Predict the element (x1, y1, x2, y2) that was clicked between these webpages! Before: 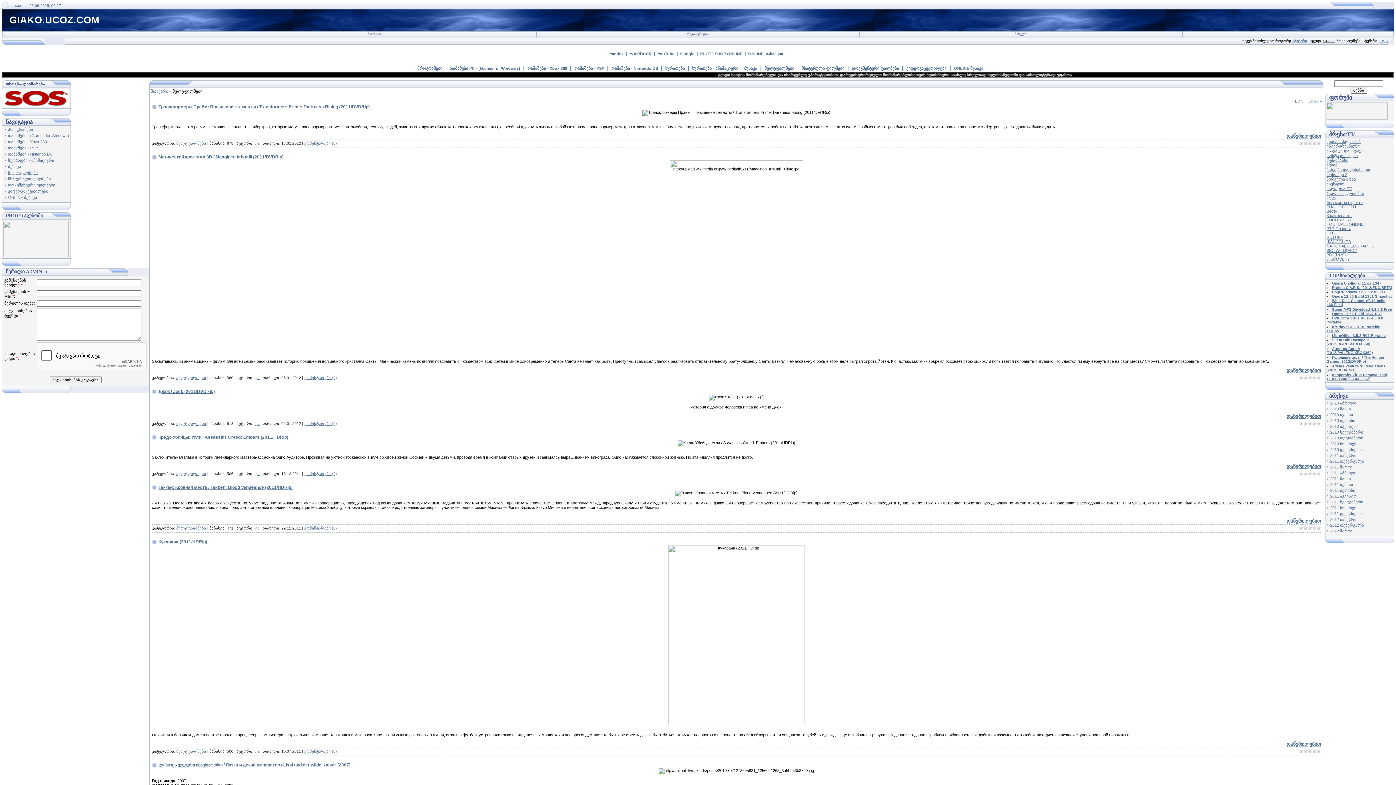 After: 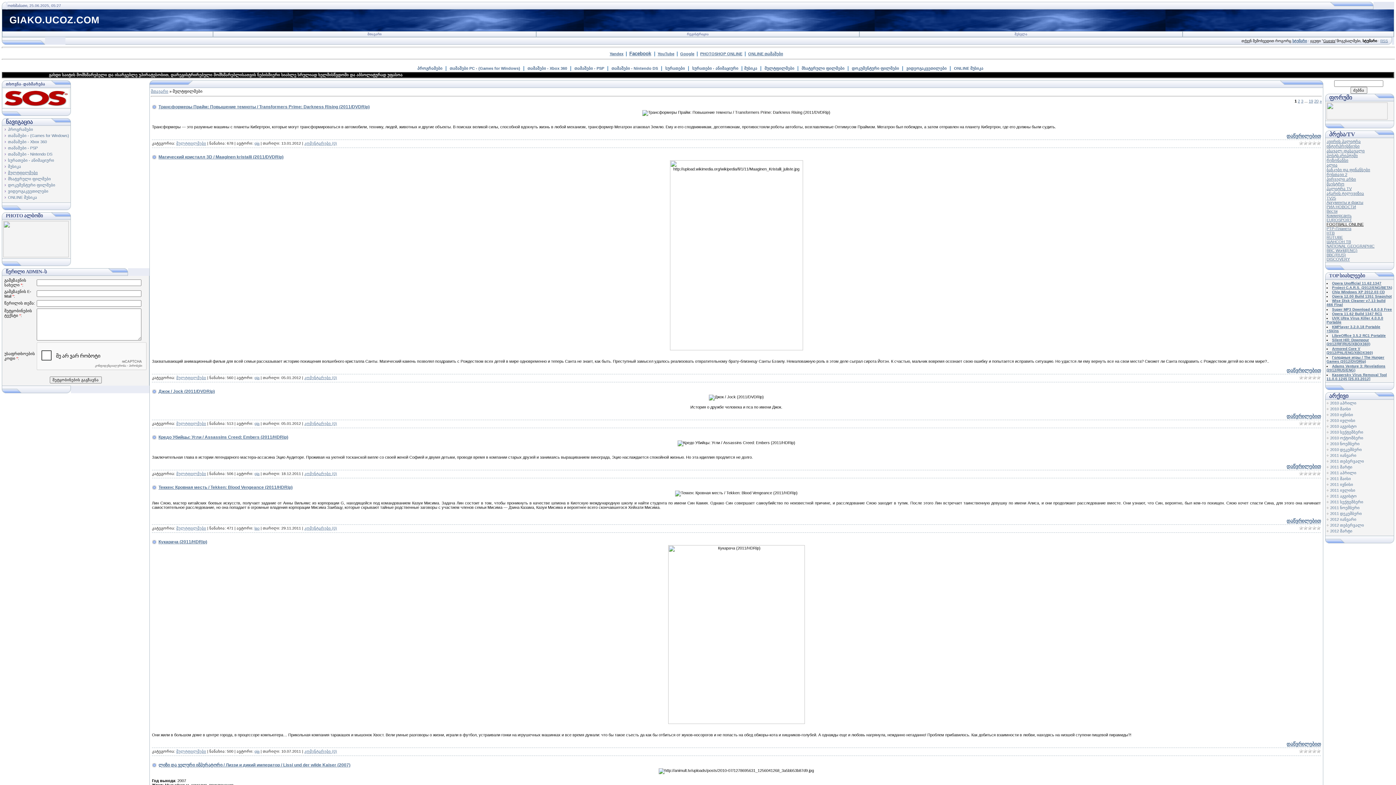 Action: label: FOOTBALL ONLINE bbox: (1326, 222, 1364, 226)